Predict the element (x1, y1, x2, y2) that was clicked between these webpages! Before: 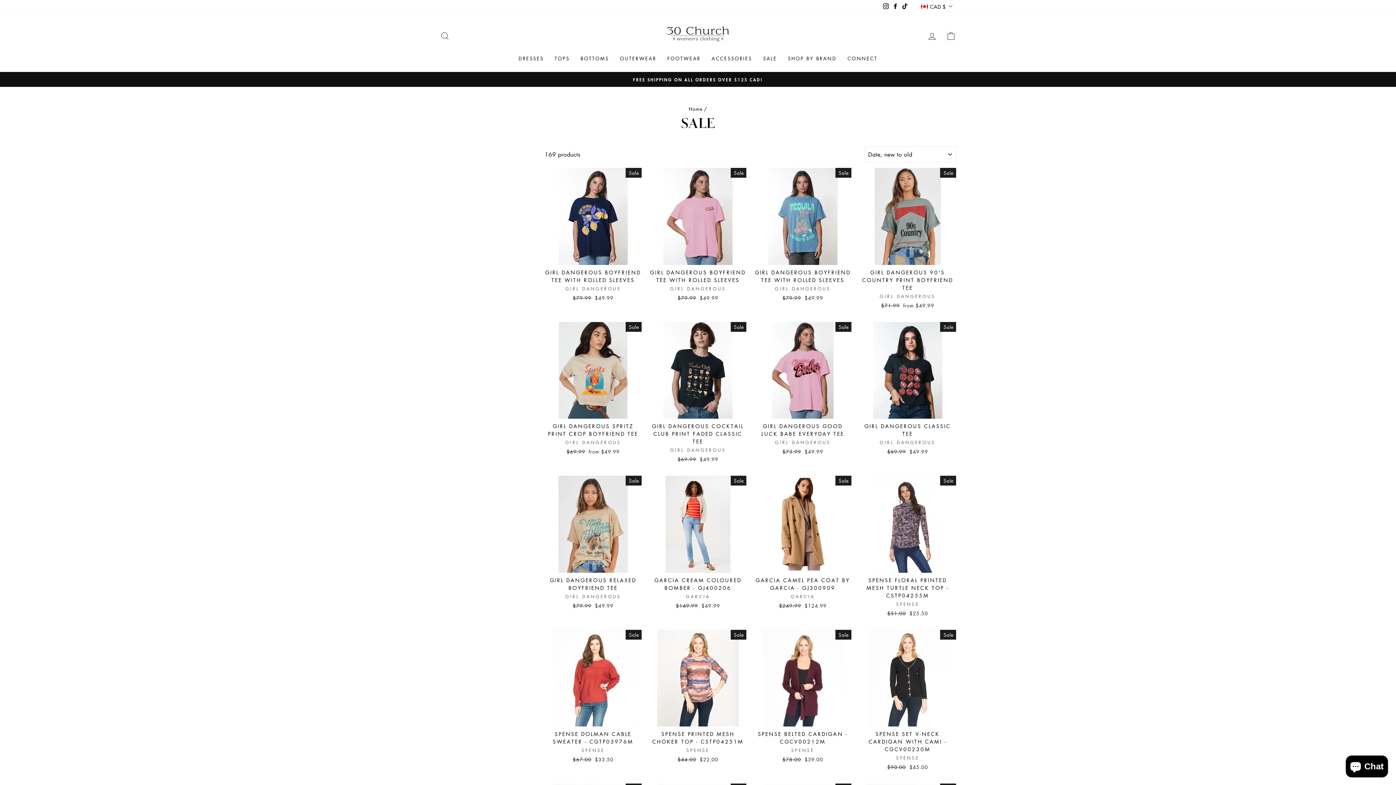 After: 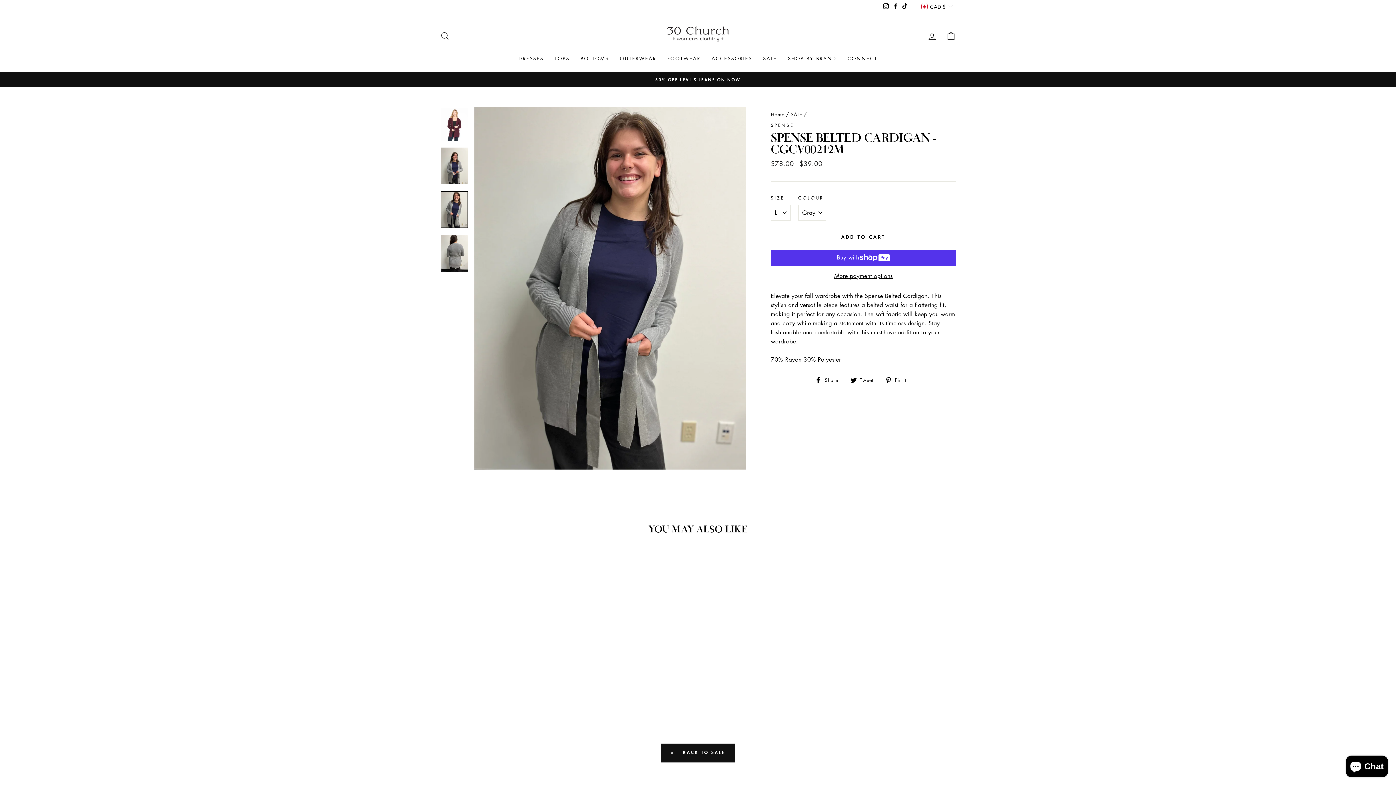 Action: bbox: (754, 630, 851, 765) label: Quick view
SPENSE BELTED CARDIGAN - CGCV00212M
SPENSE
Regular price
$78.00 
Sale price
$39.00